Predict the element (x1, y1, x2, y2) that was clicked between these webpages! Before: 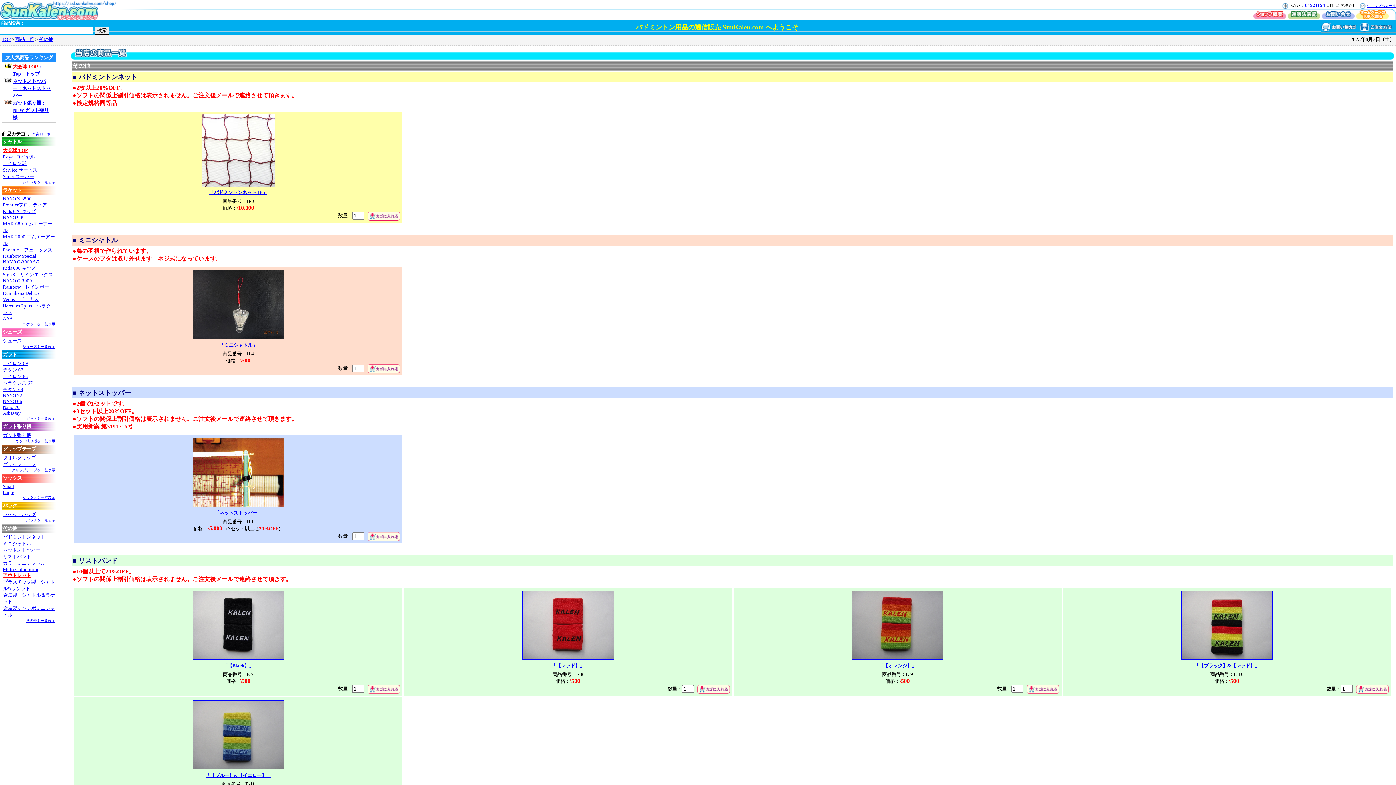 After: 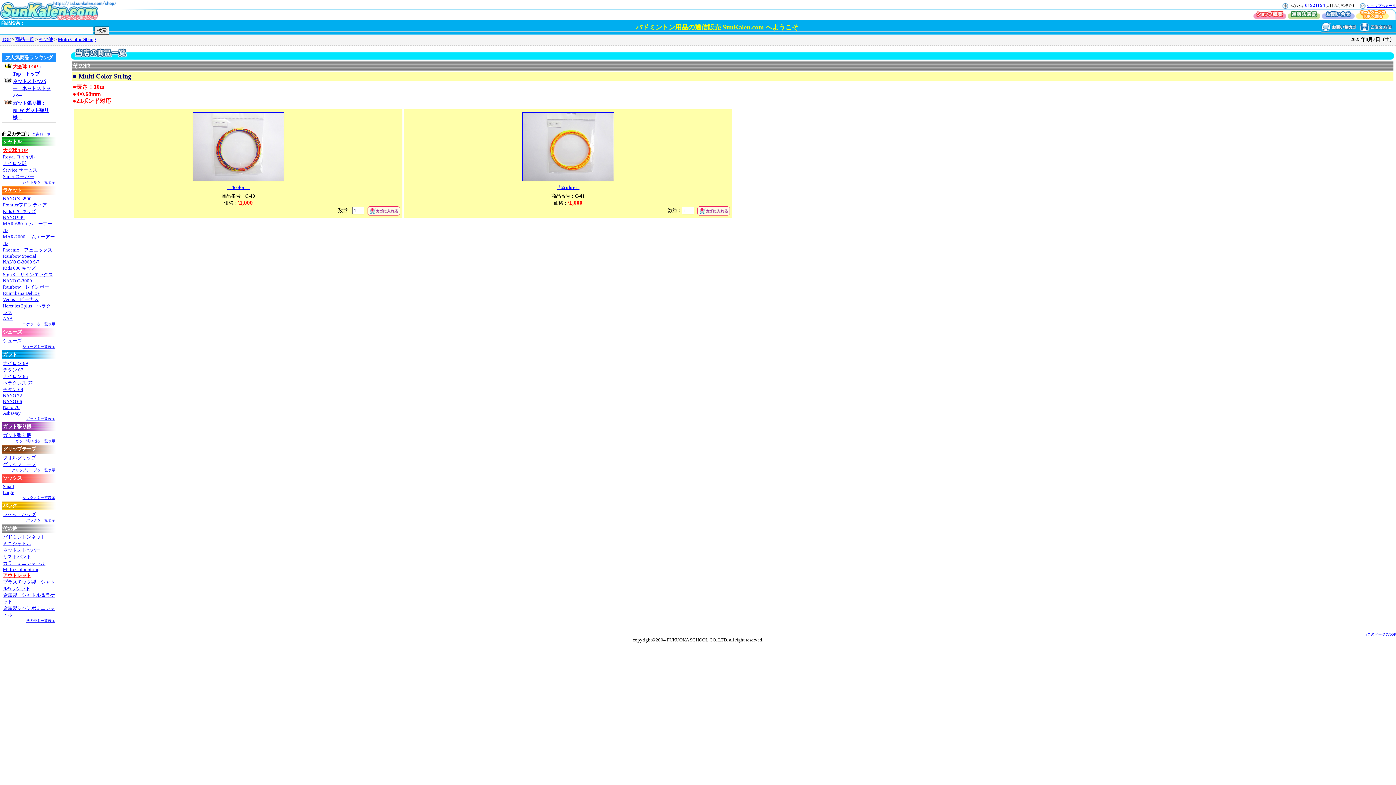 Action: label: Multi Color String bbox: (2, 566, 39, 572)